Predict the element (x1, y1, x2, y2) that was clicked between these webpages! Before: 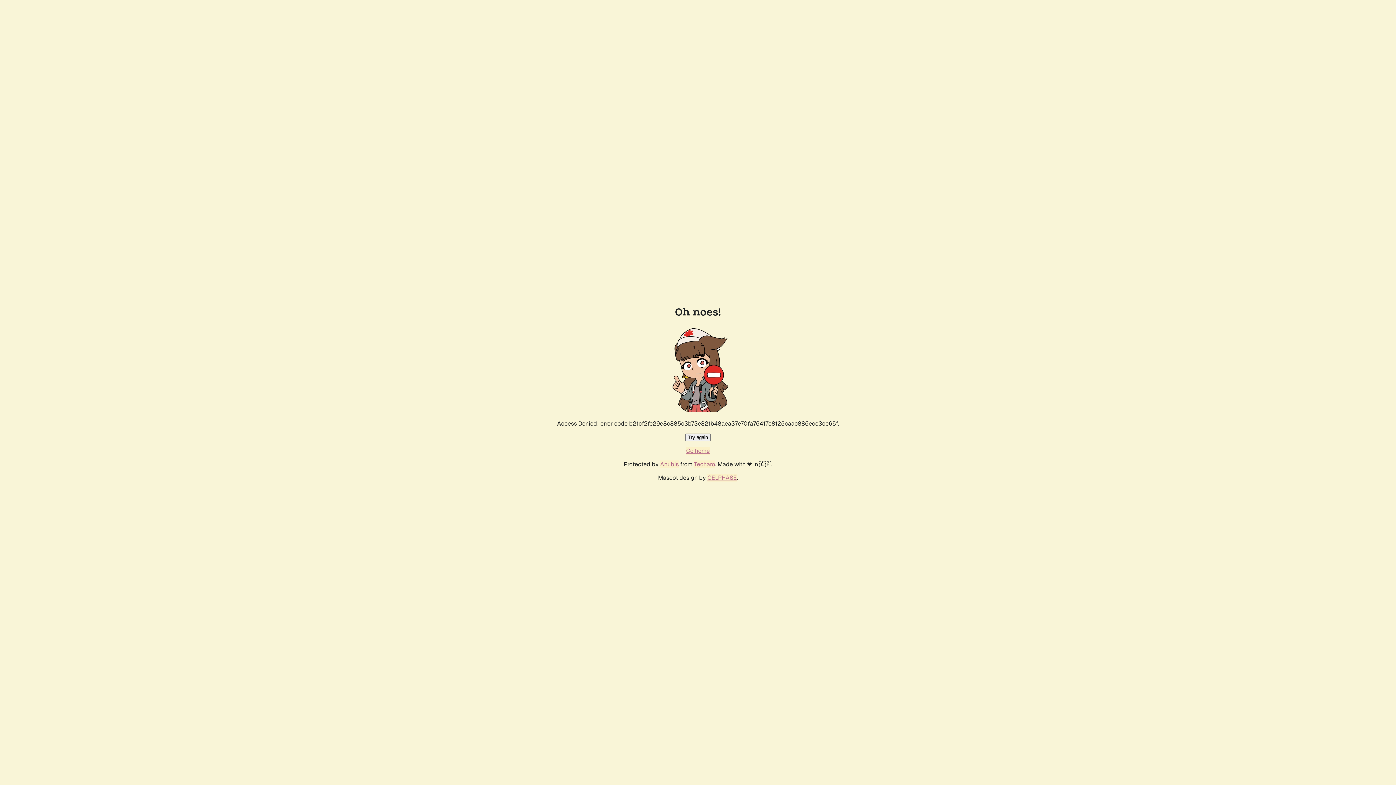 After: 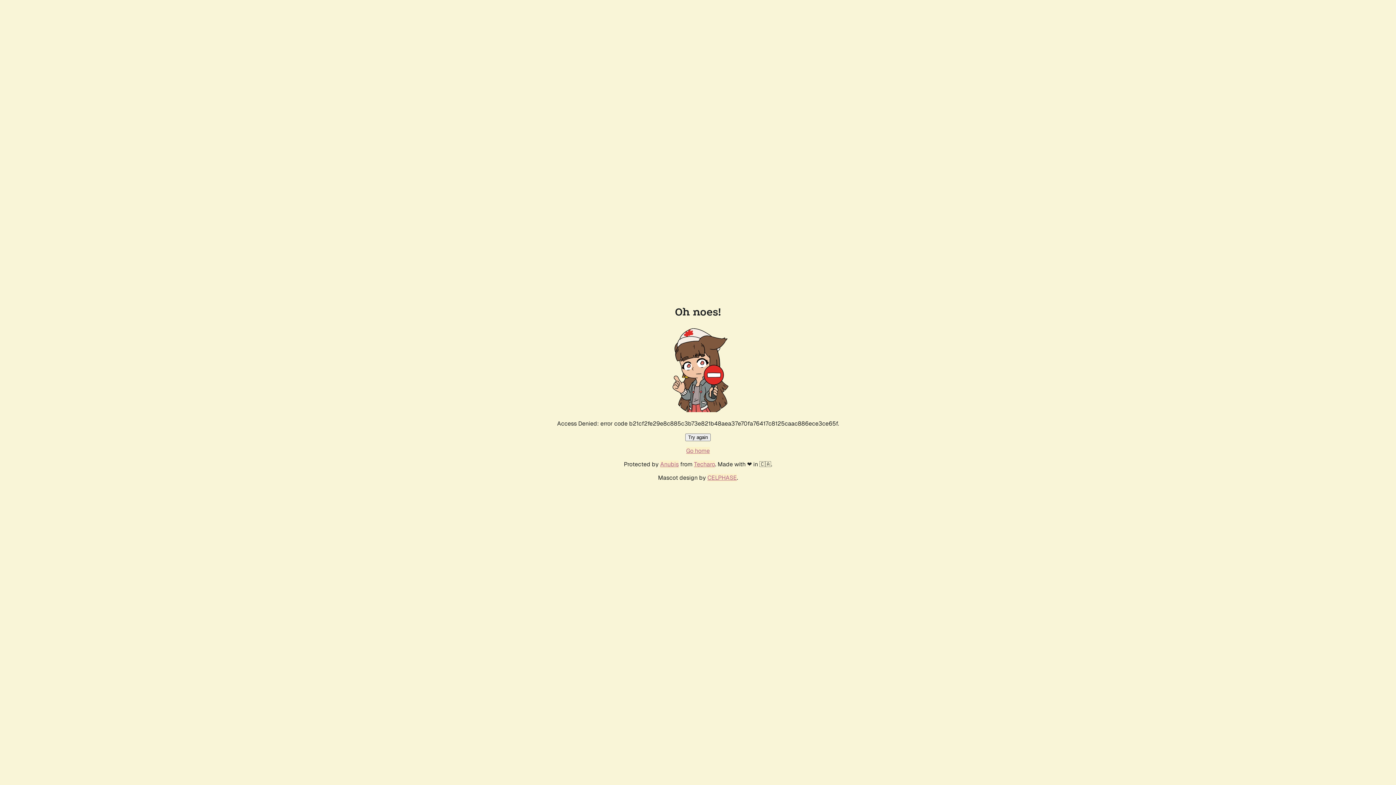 Action: bbox: (685, 433, 710, 441) label: Try again